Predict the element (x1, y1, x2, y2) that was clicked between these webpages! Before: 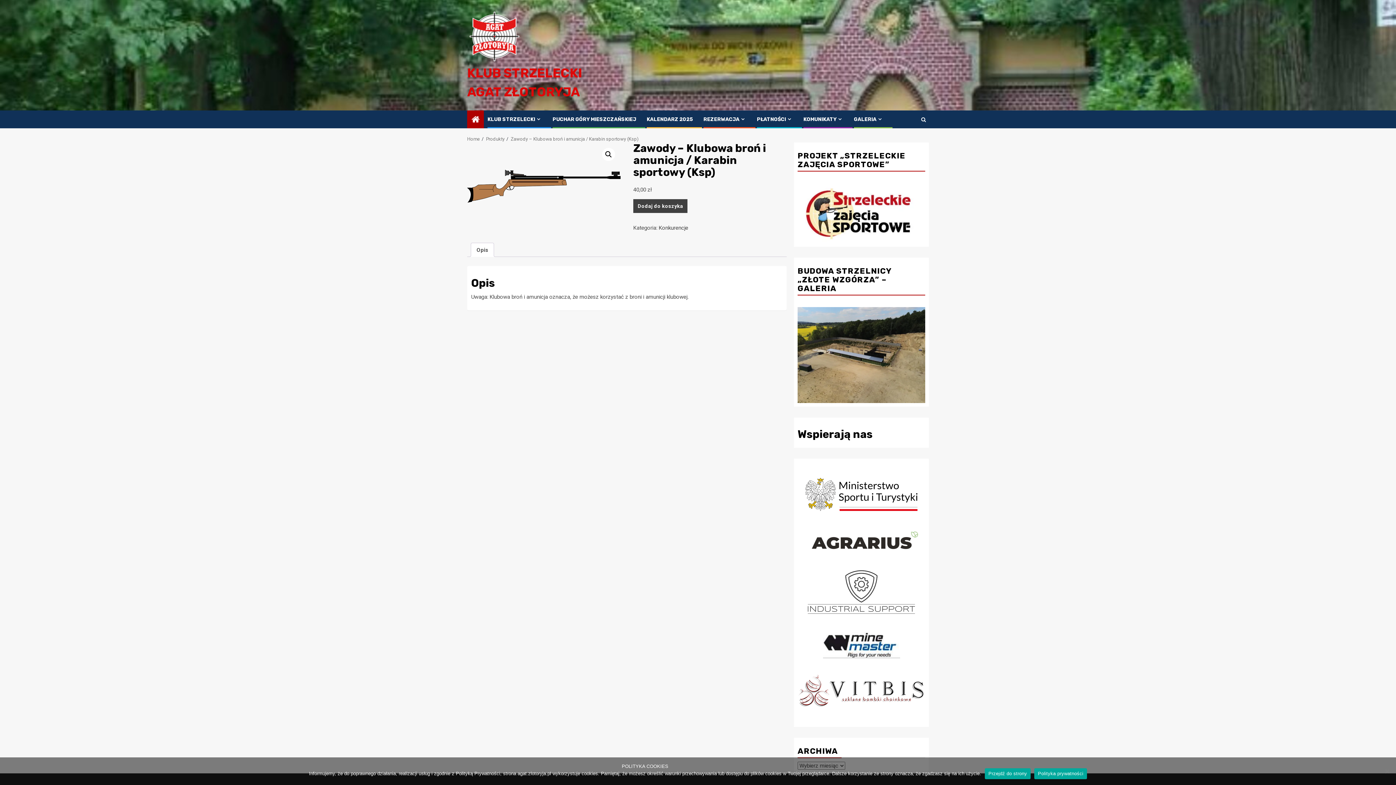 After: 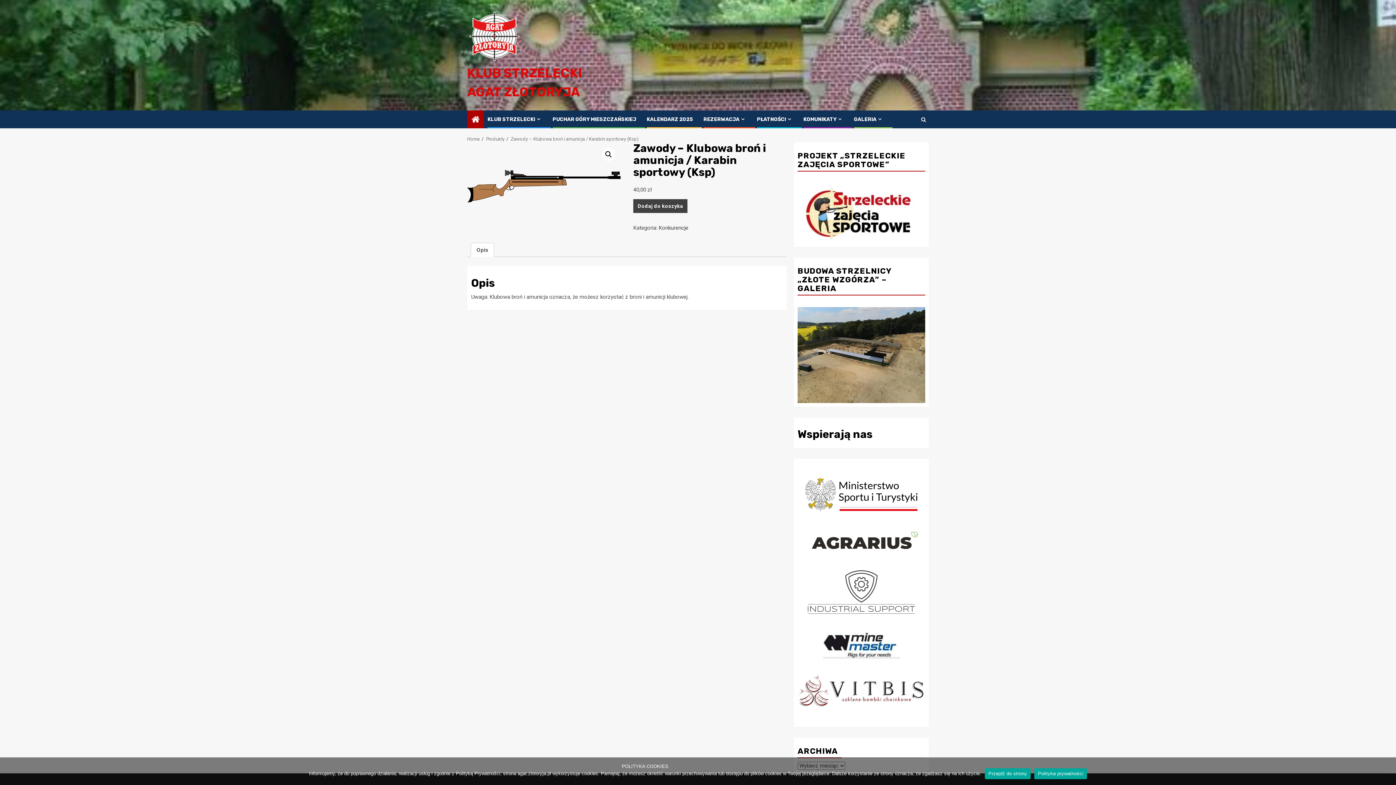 Action: bbox: (797, 491, 925, 497)